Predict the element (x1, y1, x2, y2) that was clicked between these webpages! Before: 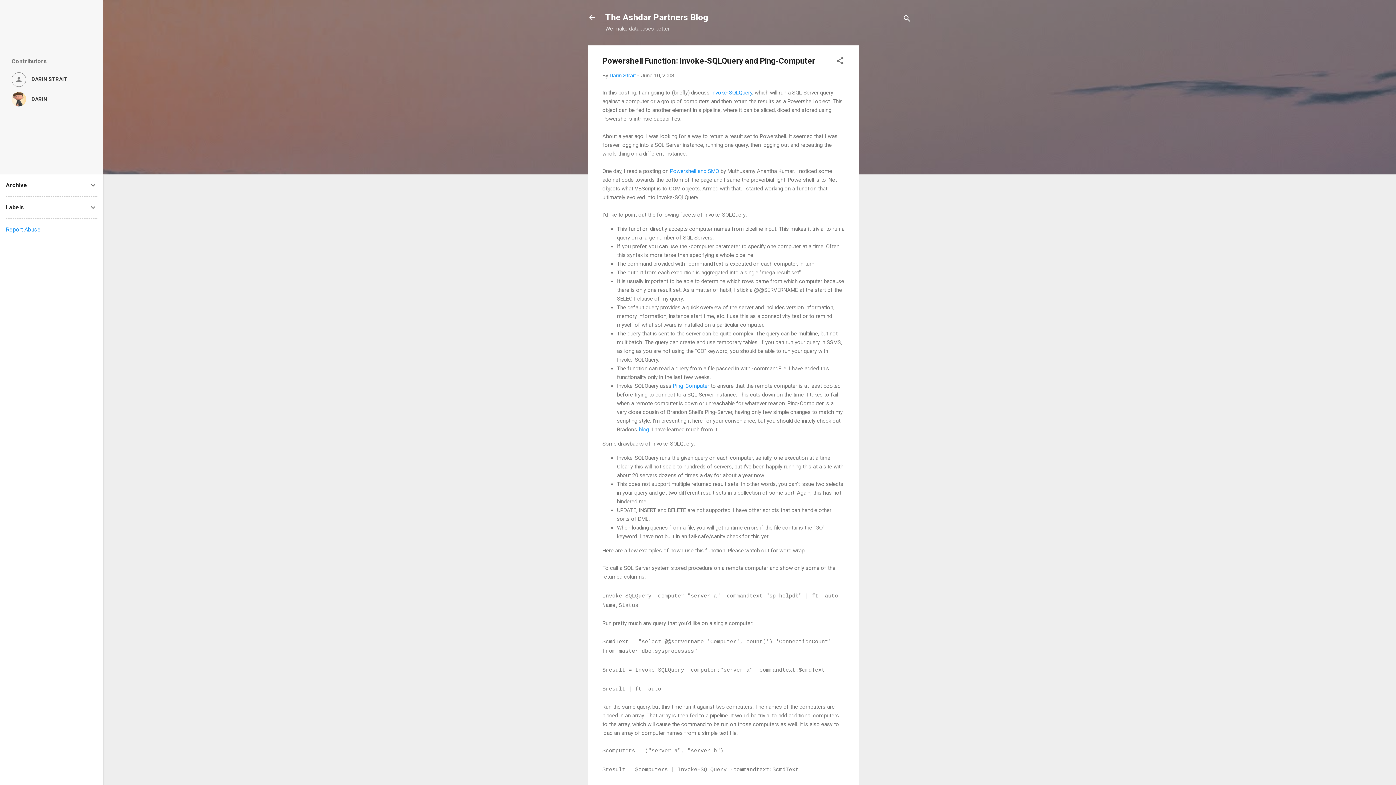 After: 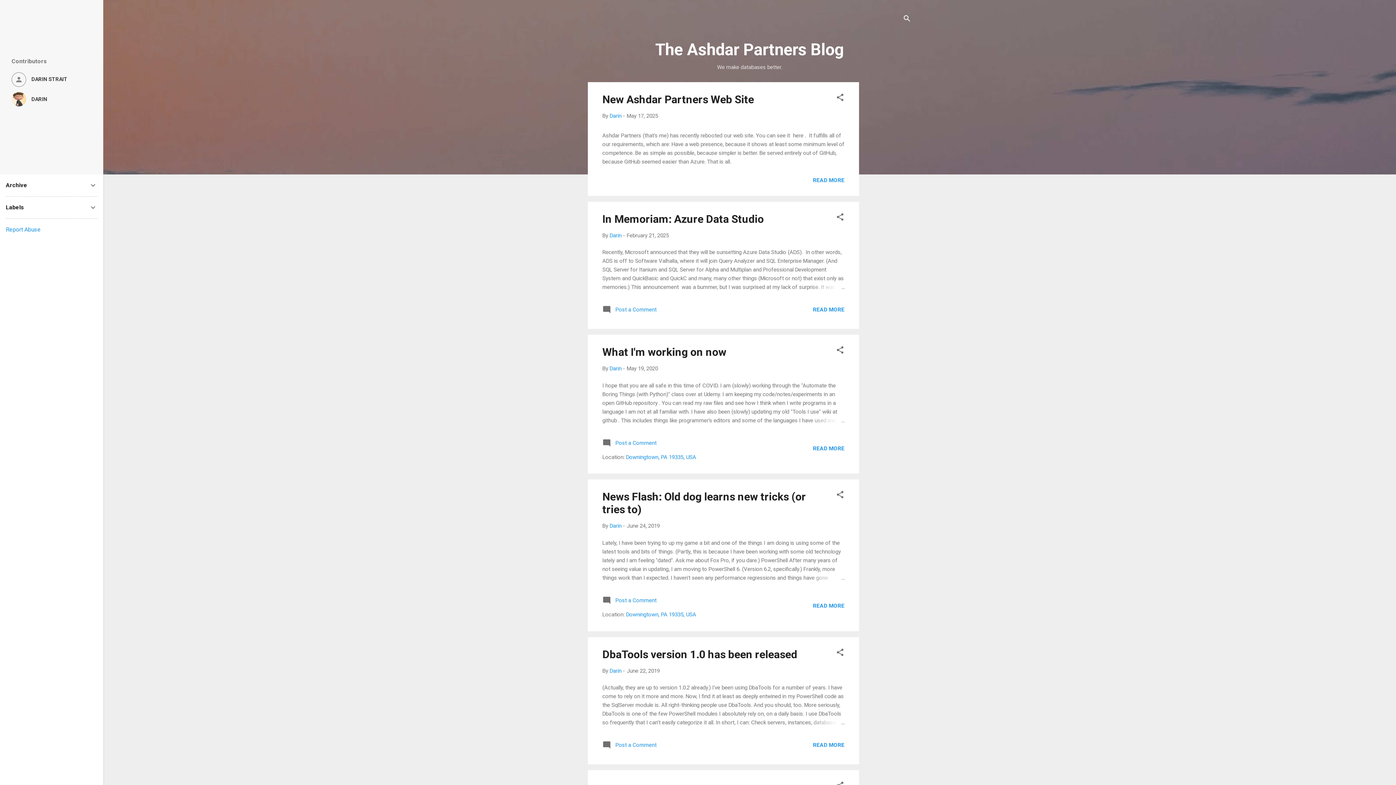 Action: label: The Ashdar Partners Blog bbox: (605, 12, 708, 22)